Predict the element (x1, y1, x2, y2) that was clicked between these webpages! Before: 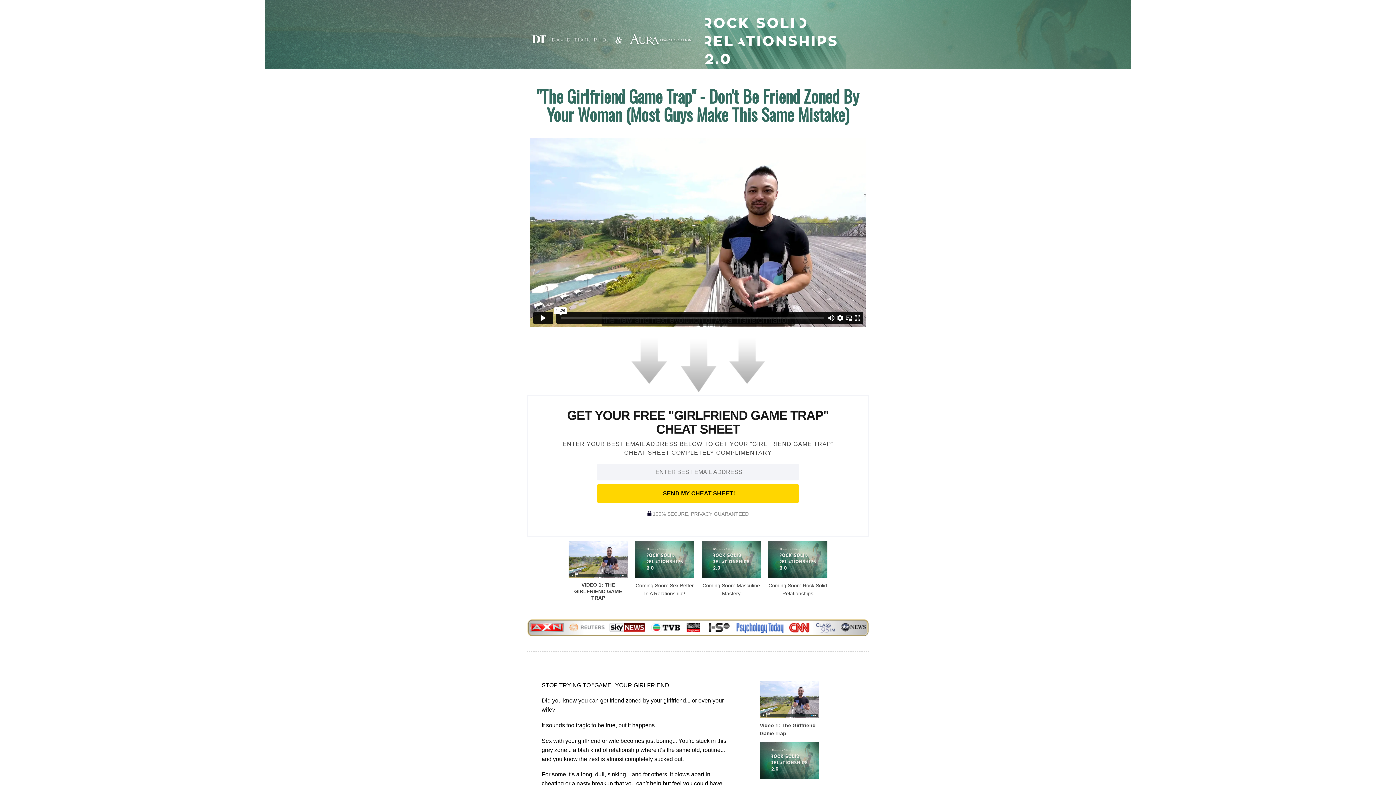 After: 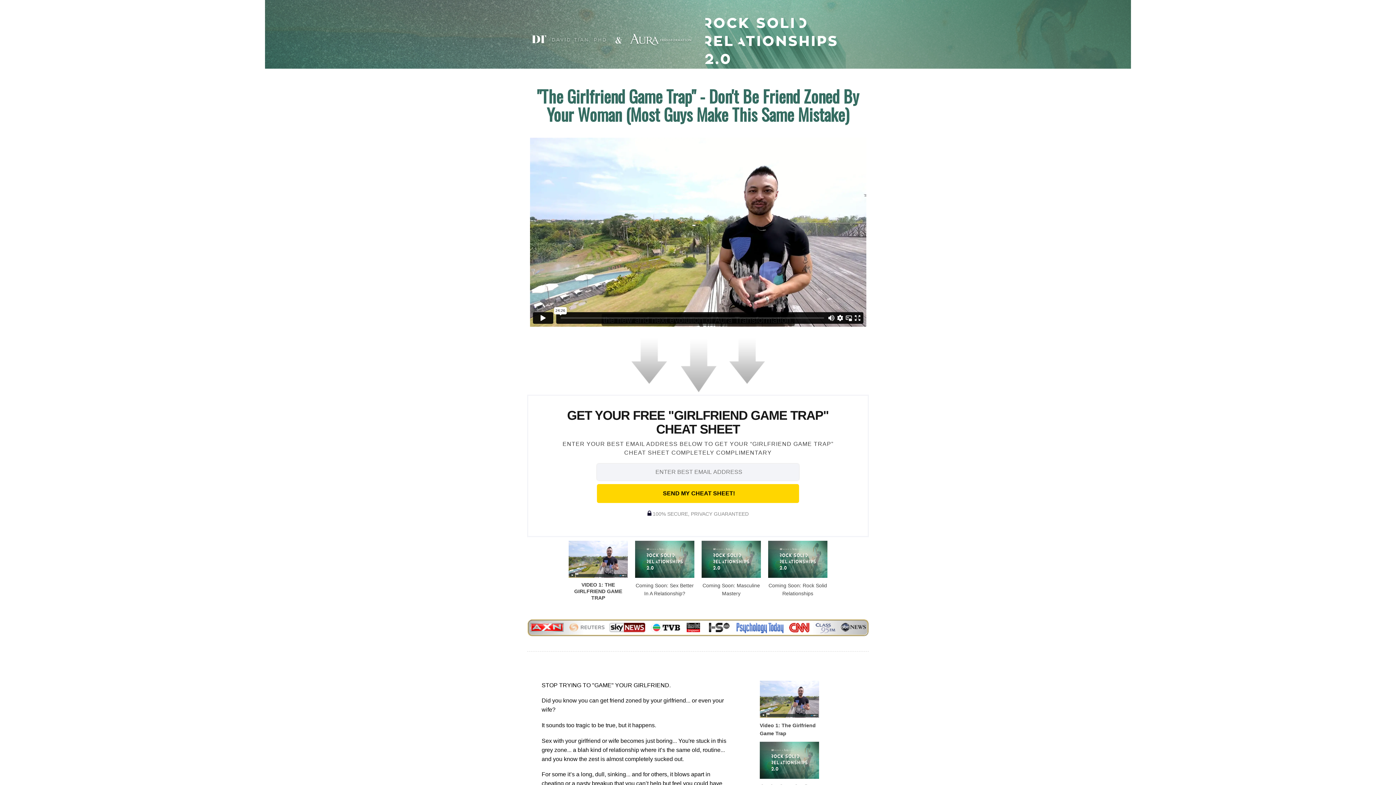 Action: bbox: (597, 484, 799, 503) label: SEND MY CHEAT SHEET!